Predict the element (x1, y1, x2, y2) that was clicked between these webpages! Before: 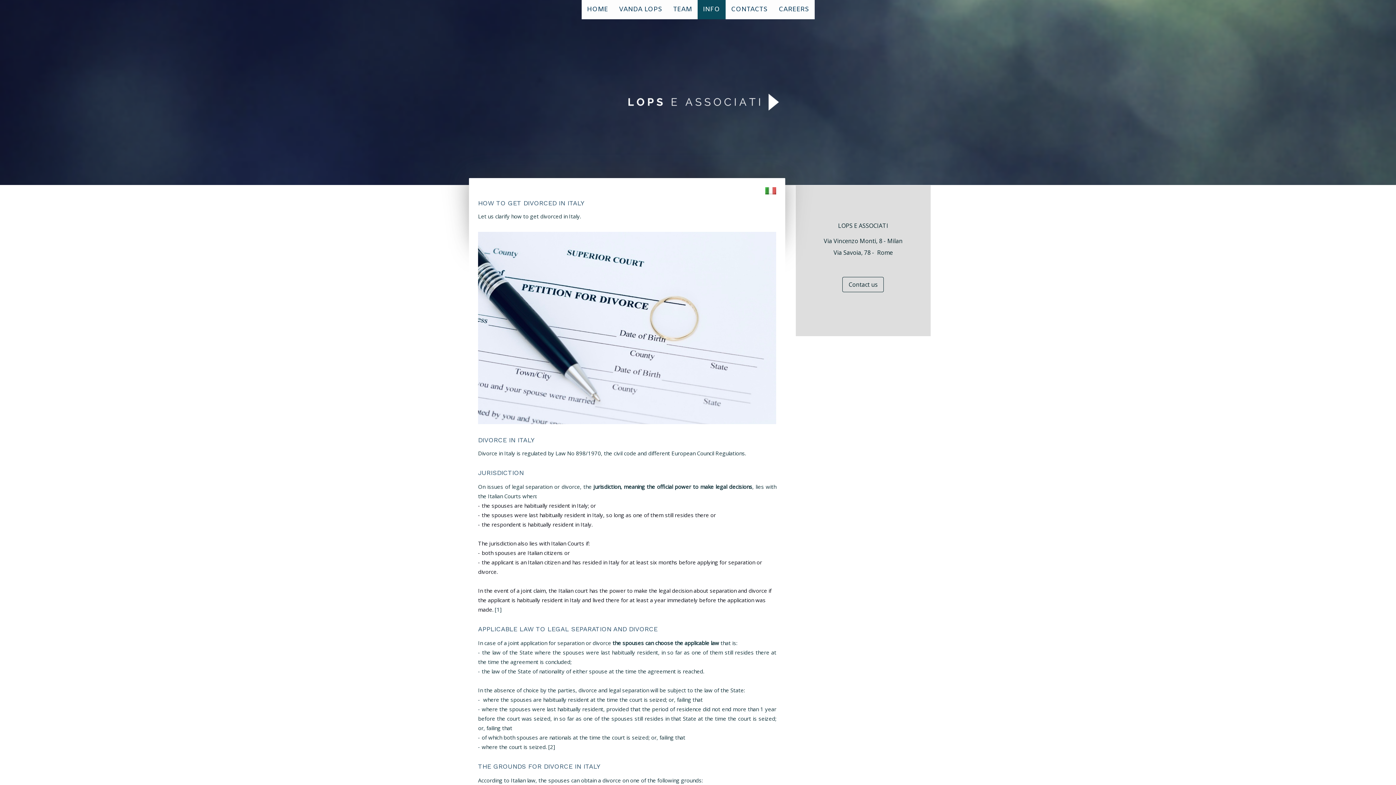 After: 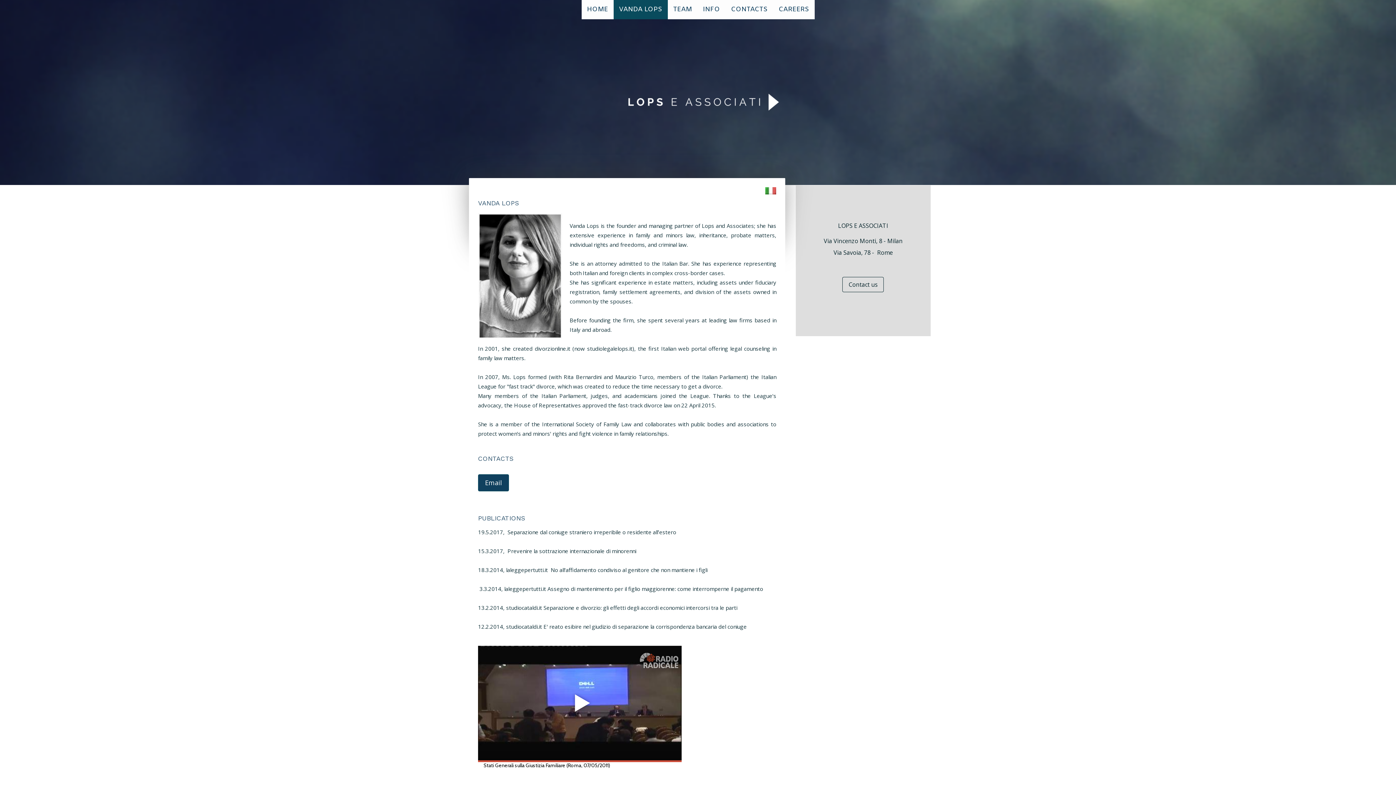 Action: label: VANDA LOPS bbox: (613, 0, 667, 19)